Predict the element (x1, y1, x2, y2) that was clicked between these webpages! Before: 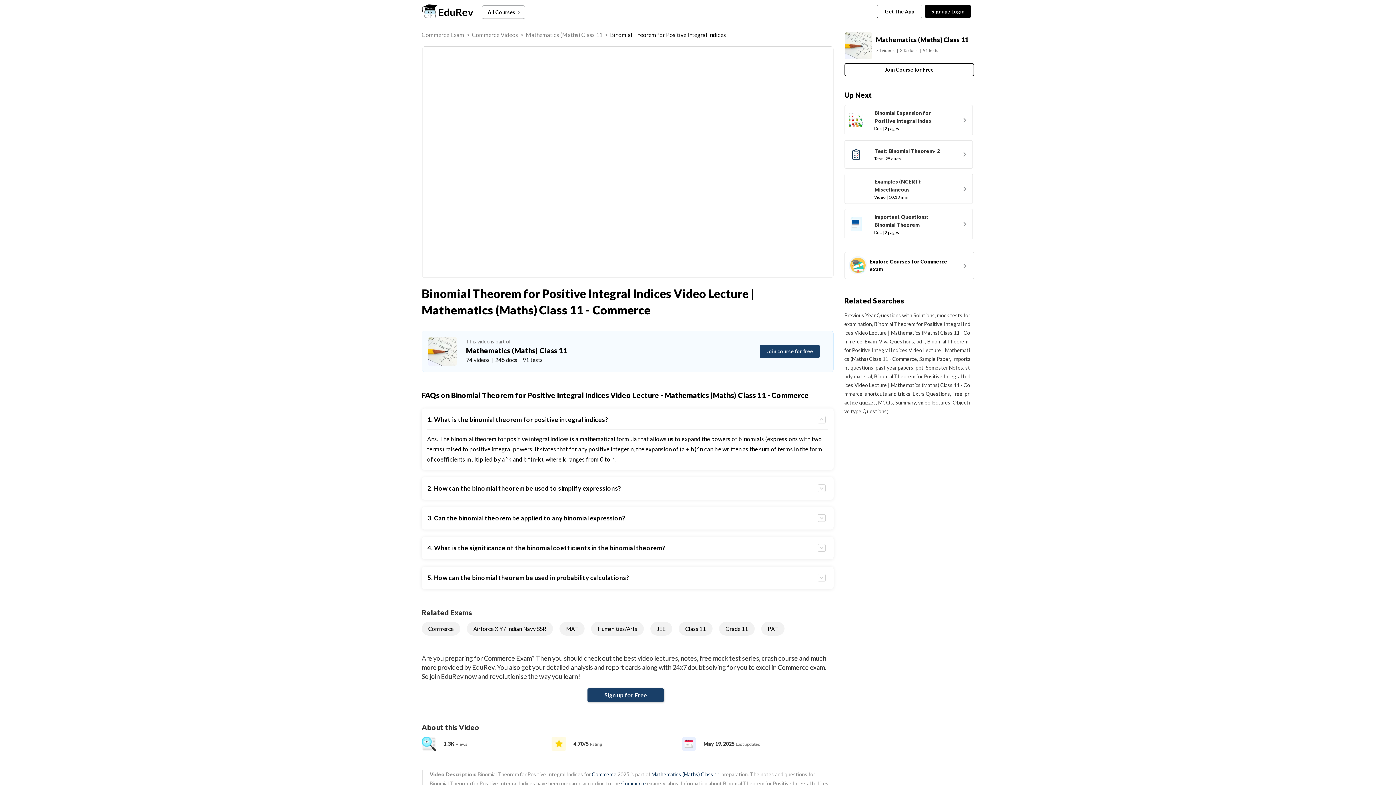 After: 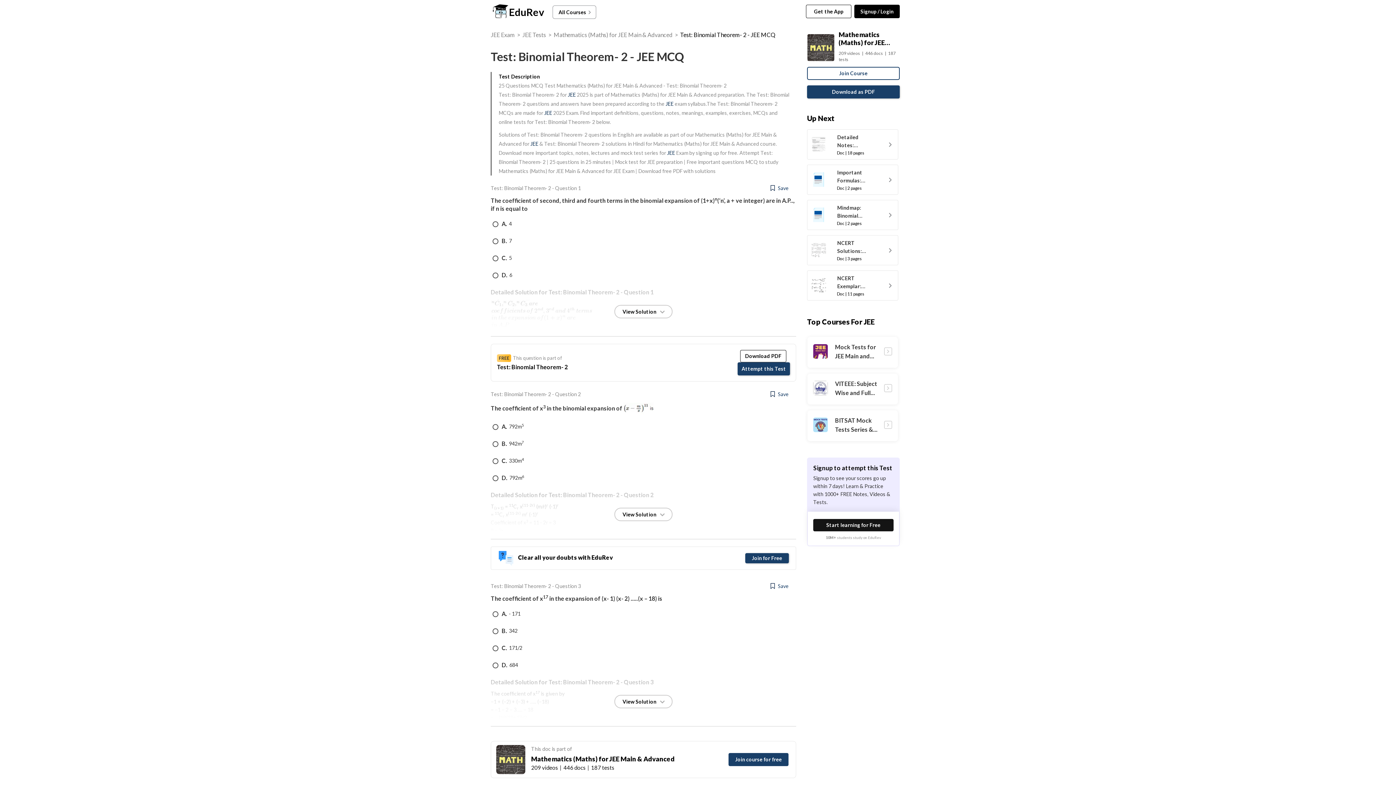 Action: label: 	
Test: Binomial Theorem- 2
Test | 25 ques
	 bbox: (844, 140, 973, 168)